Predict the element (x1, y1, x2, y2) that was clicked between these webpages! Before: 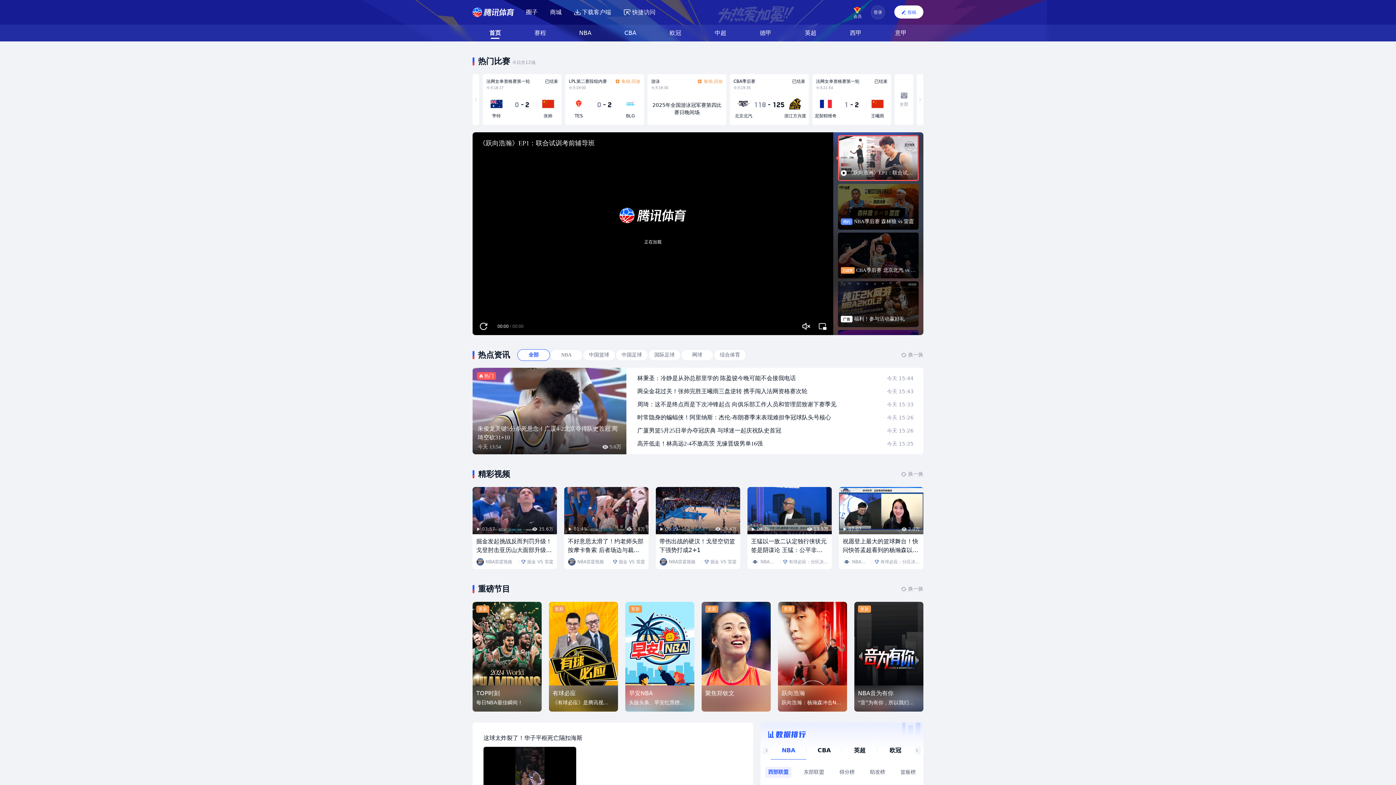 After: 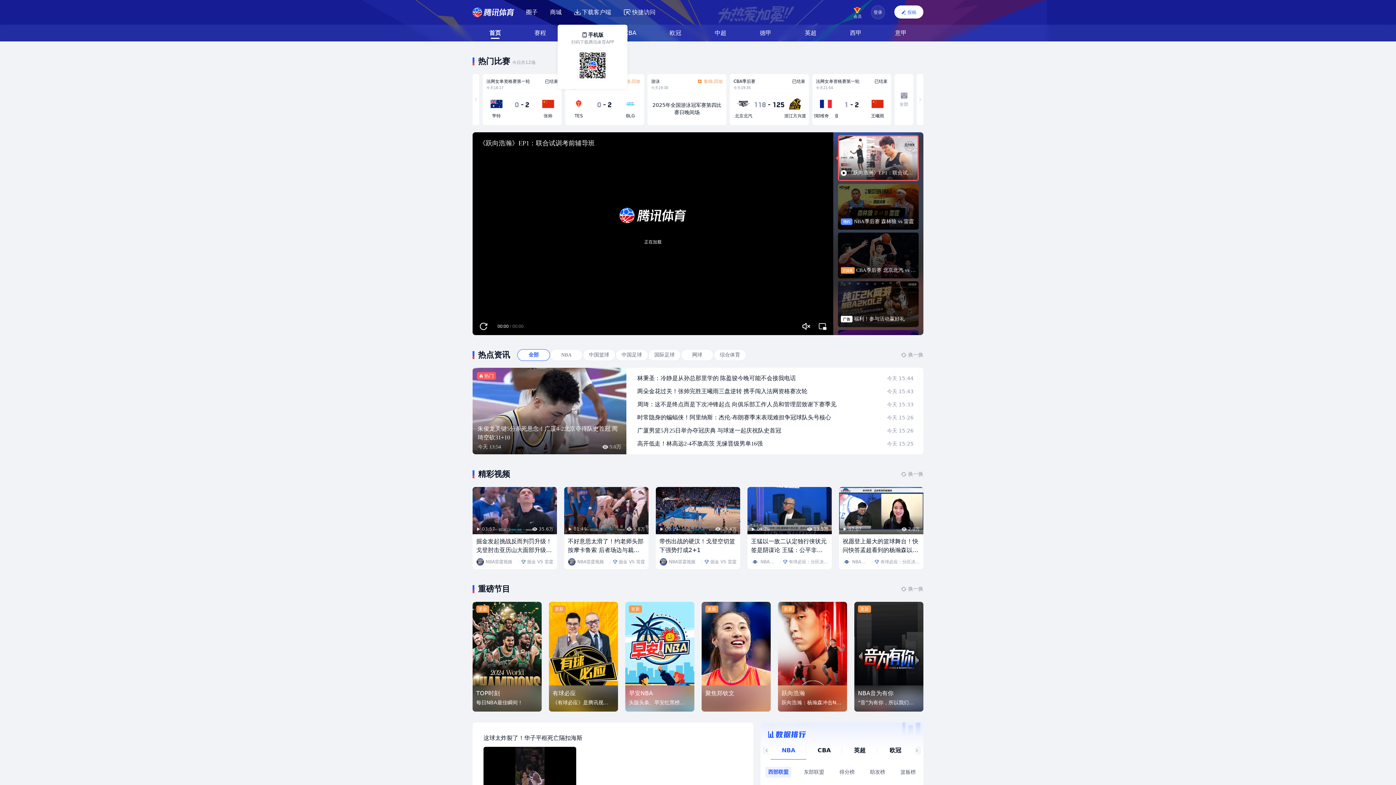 Action: label: 下载客户端 bbox: (574, 0, 611, 24)